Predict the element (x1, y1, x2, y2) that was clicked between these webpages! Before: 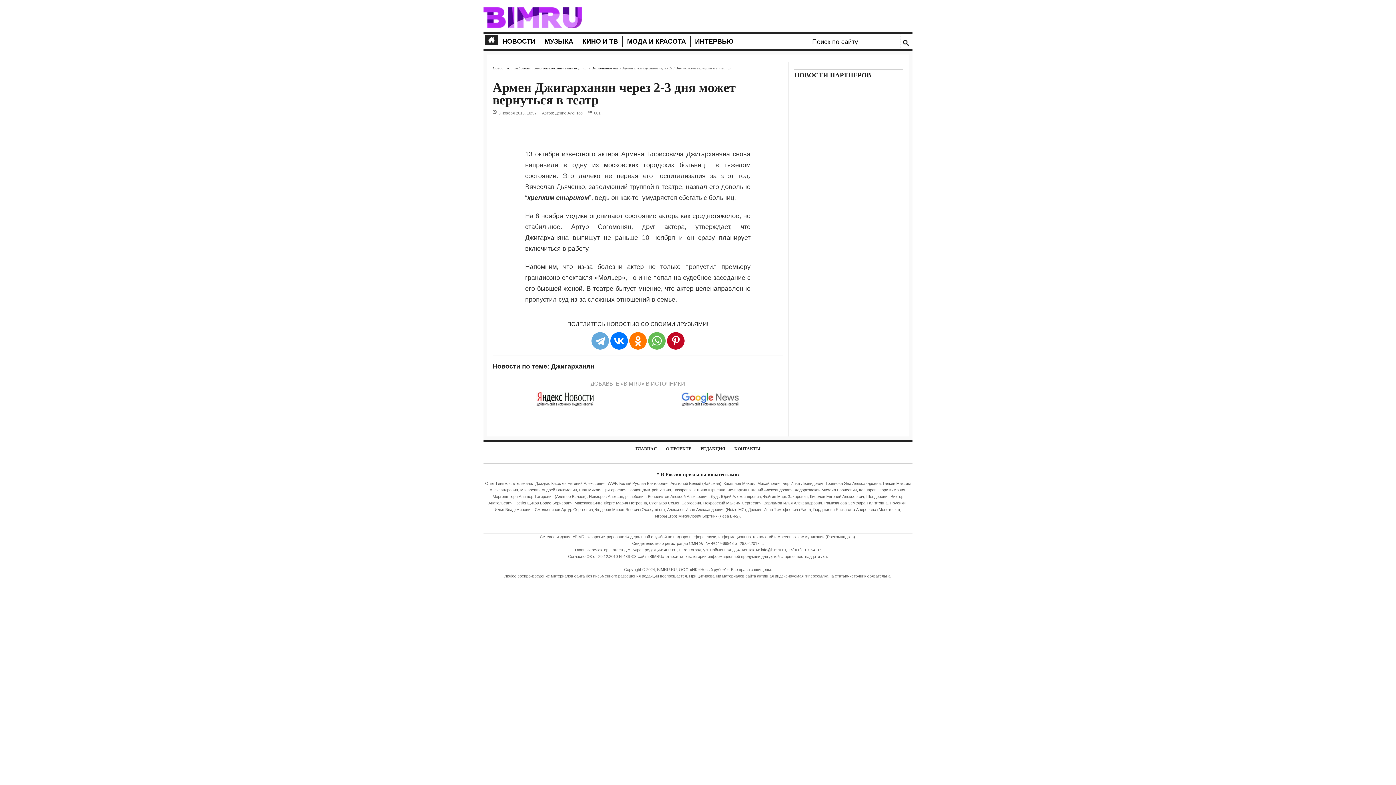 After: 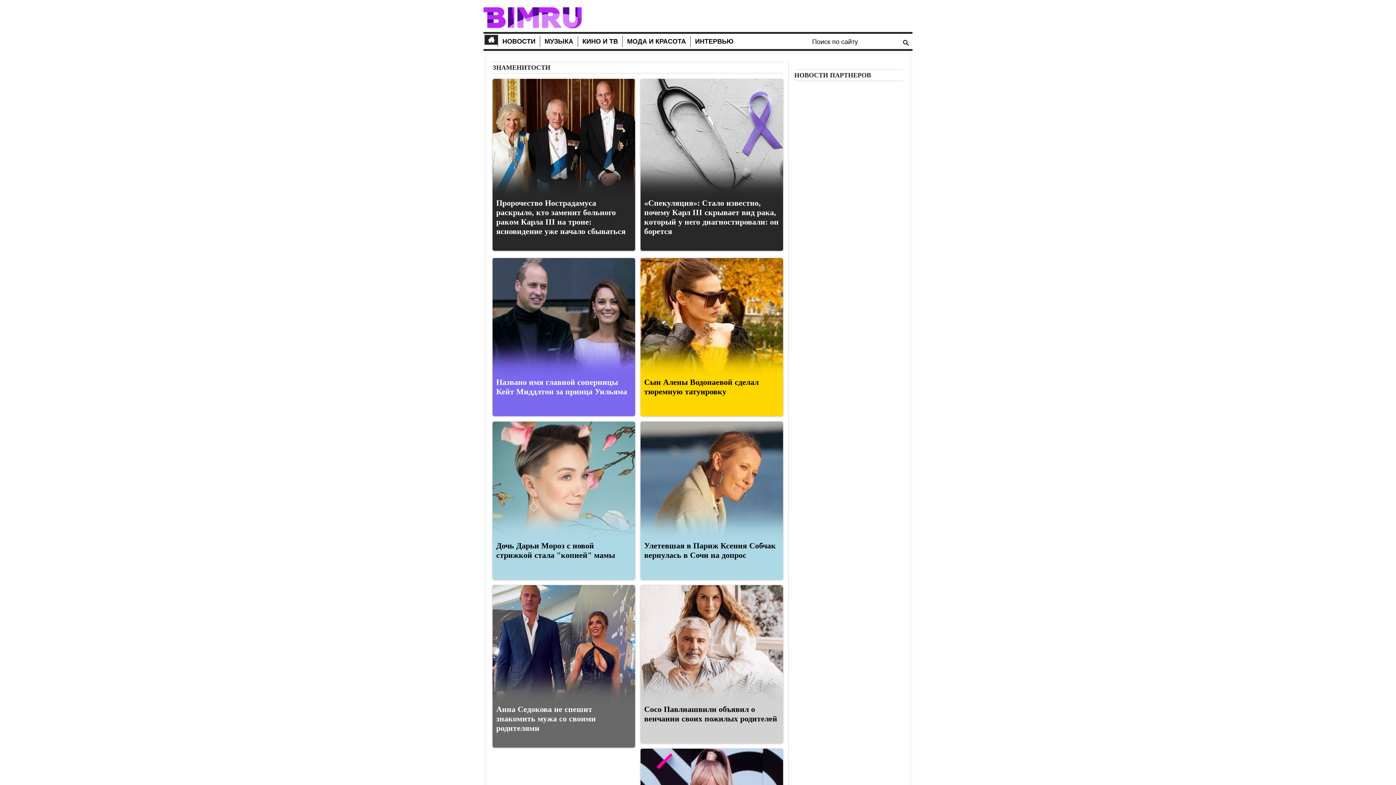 Action: label: Знаменитости bbox: (592, 65, 618, 70)